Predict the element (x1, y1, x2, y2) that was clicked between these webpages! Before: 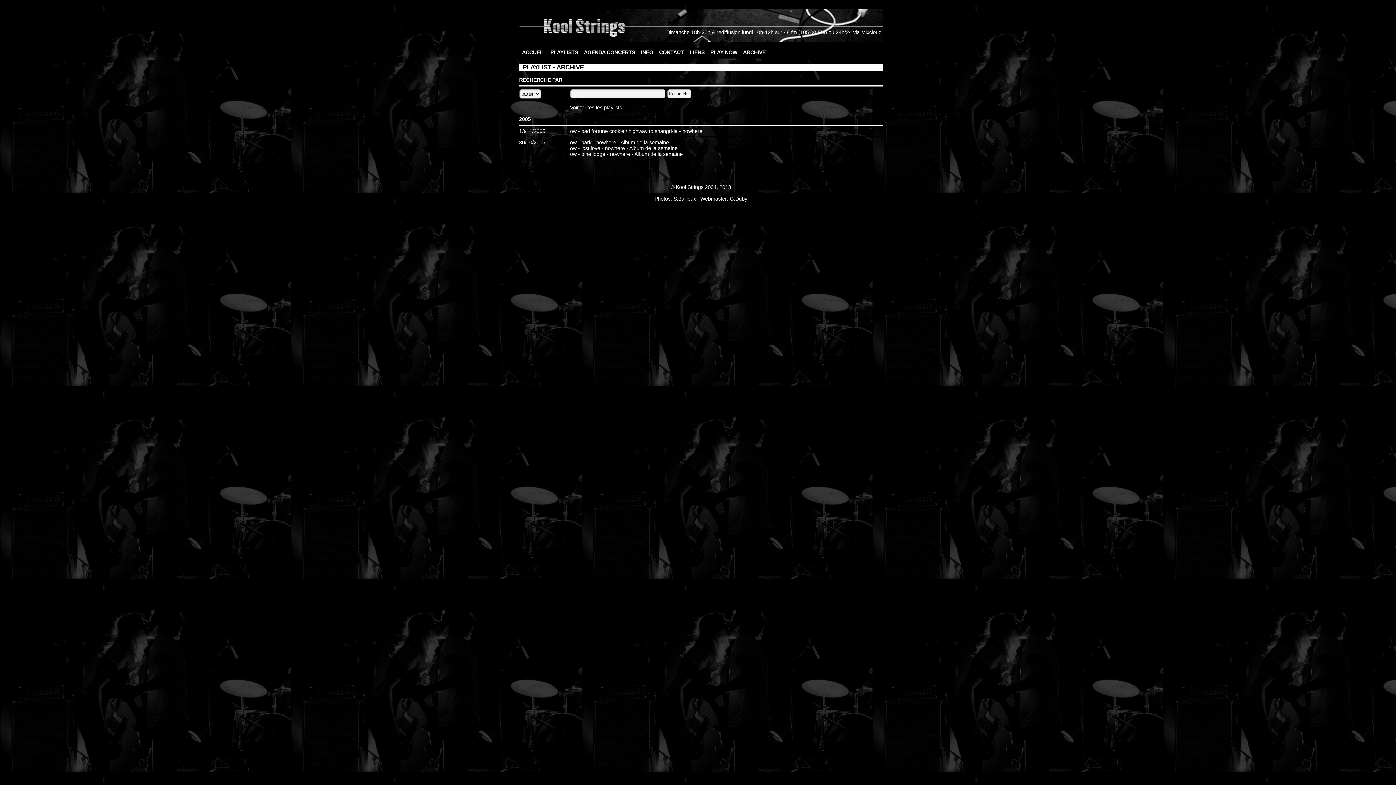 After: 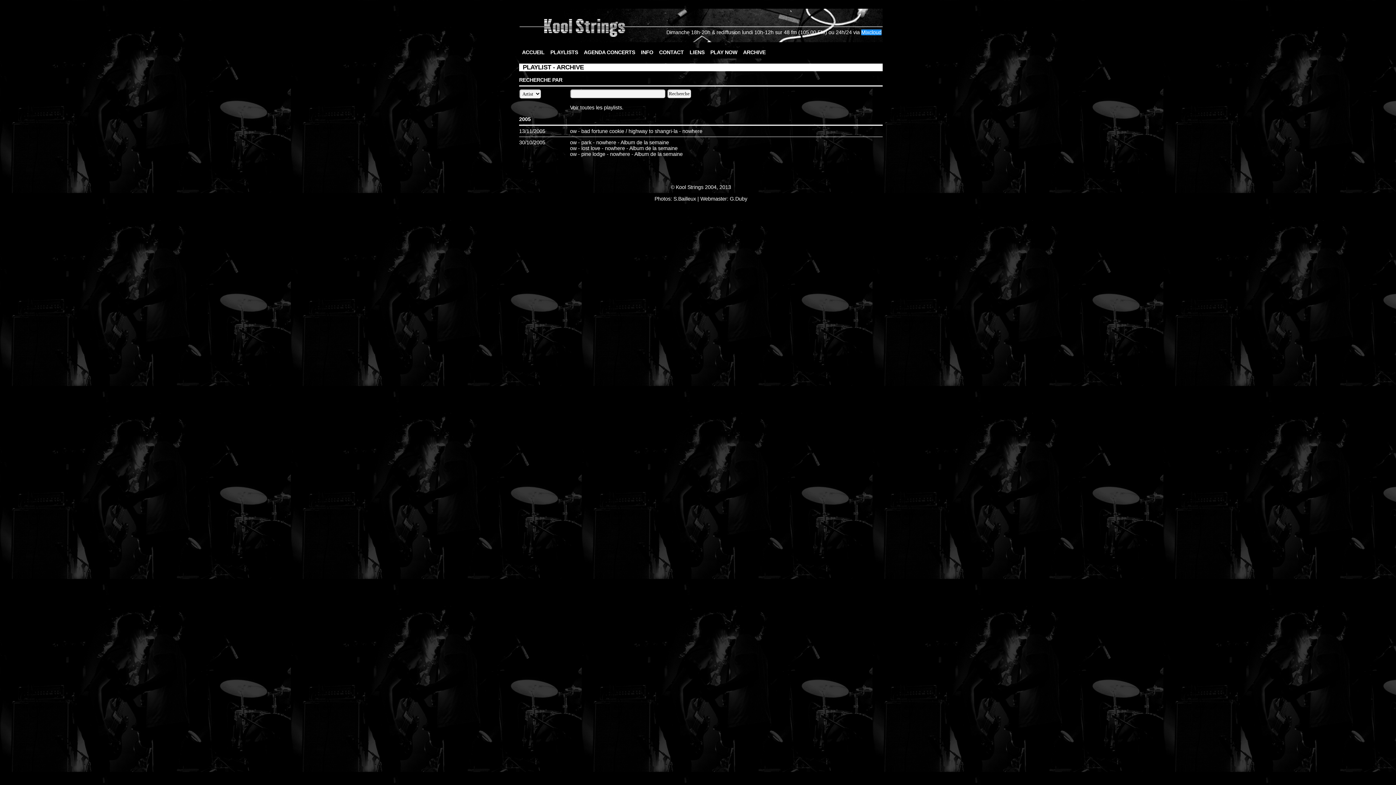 Action: bbox: (861, 29, 881, 35) label: Mixcloud